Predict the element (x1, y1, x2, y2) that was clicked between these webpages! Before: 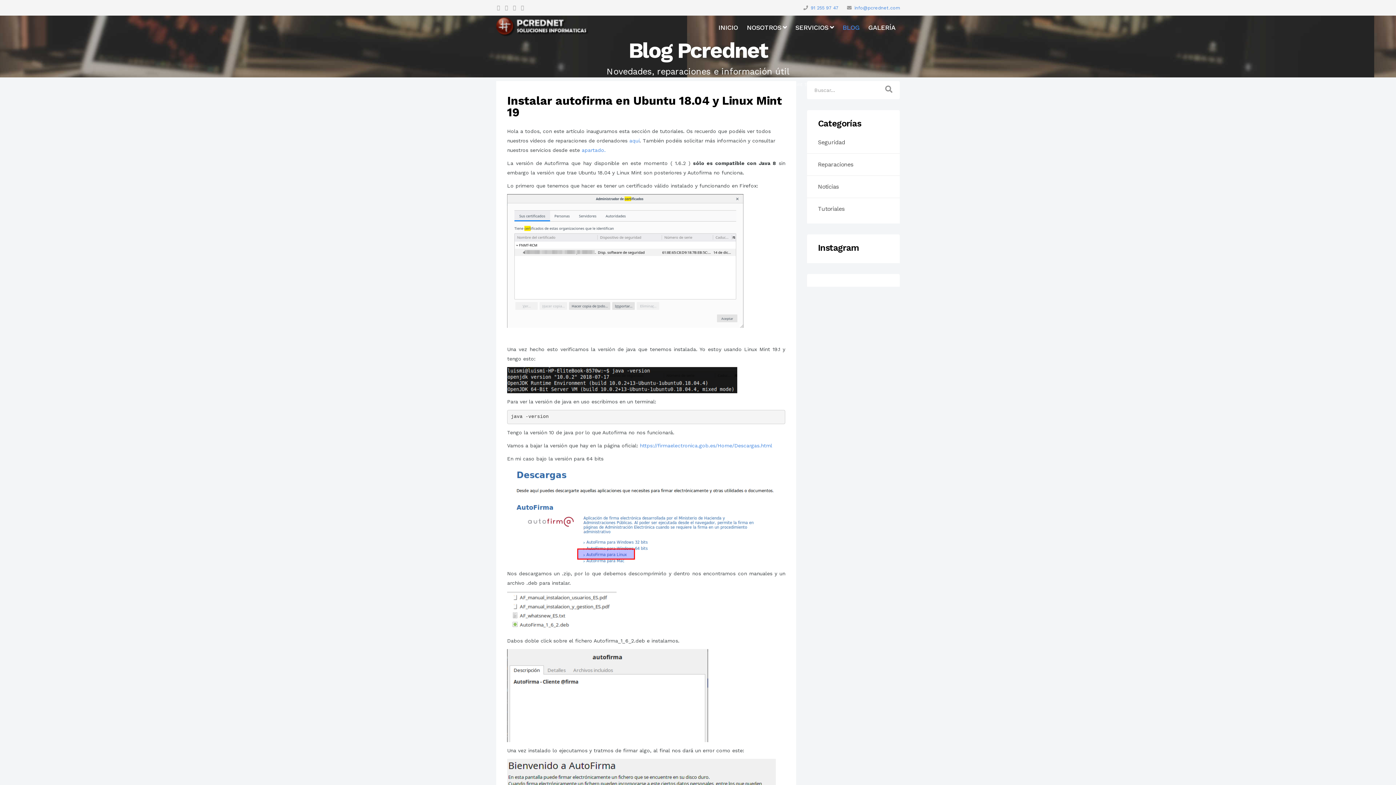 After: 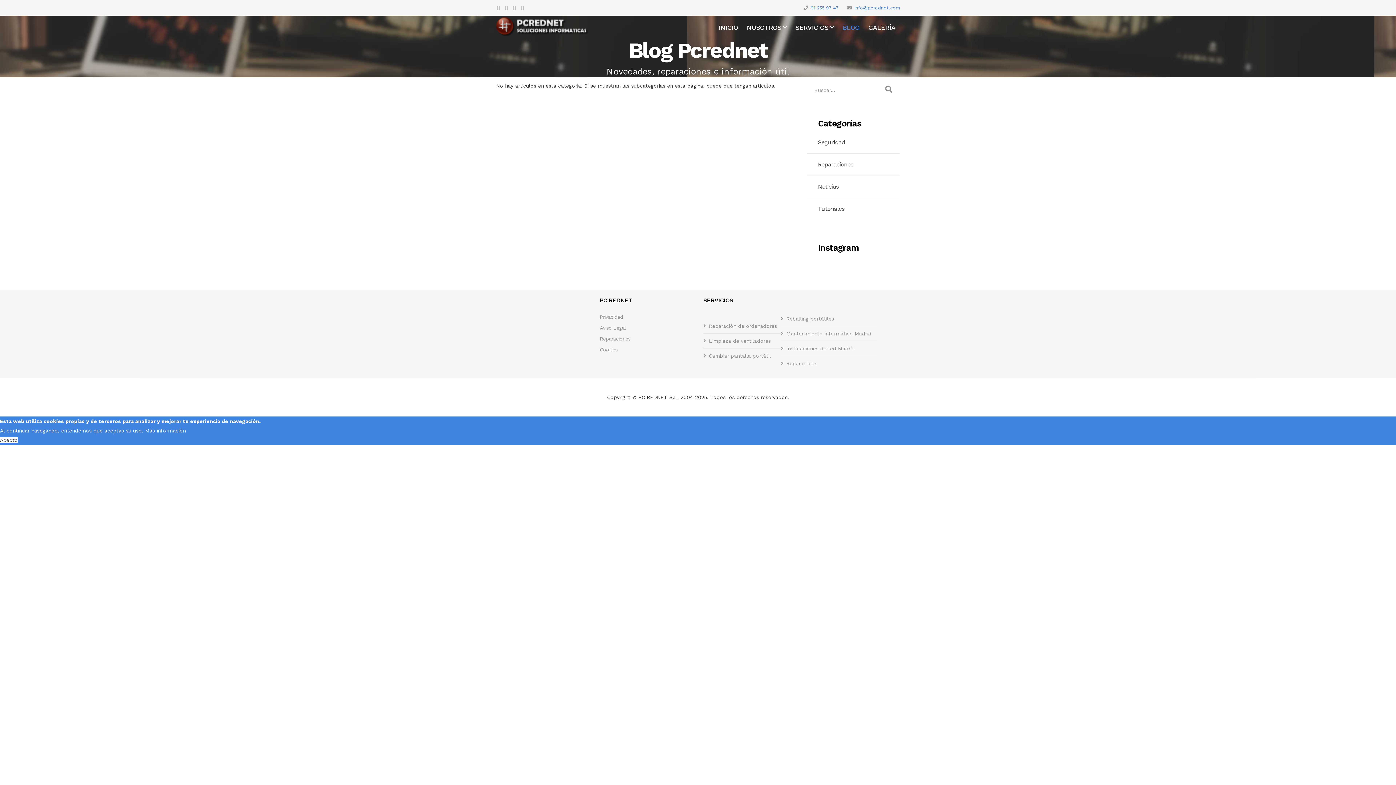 Action: bbox: (818, 135, 889, 149) label: Seguridad